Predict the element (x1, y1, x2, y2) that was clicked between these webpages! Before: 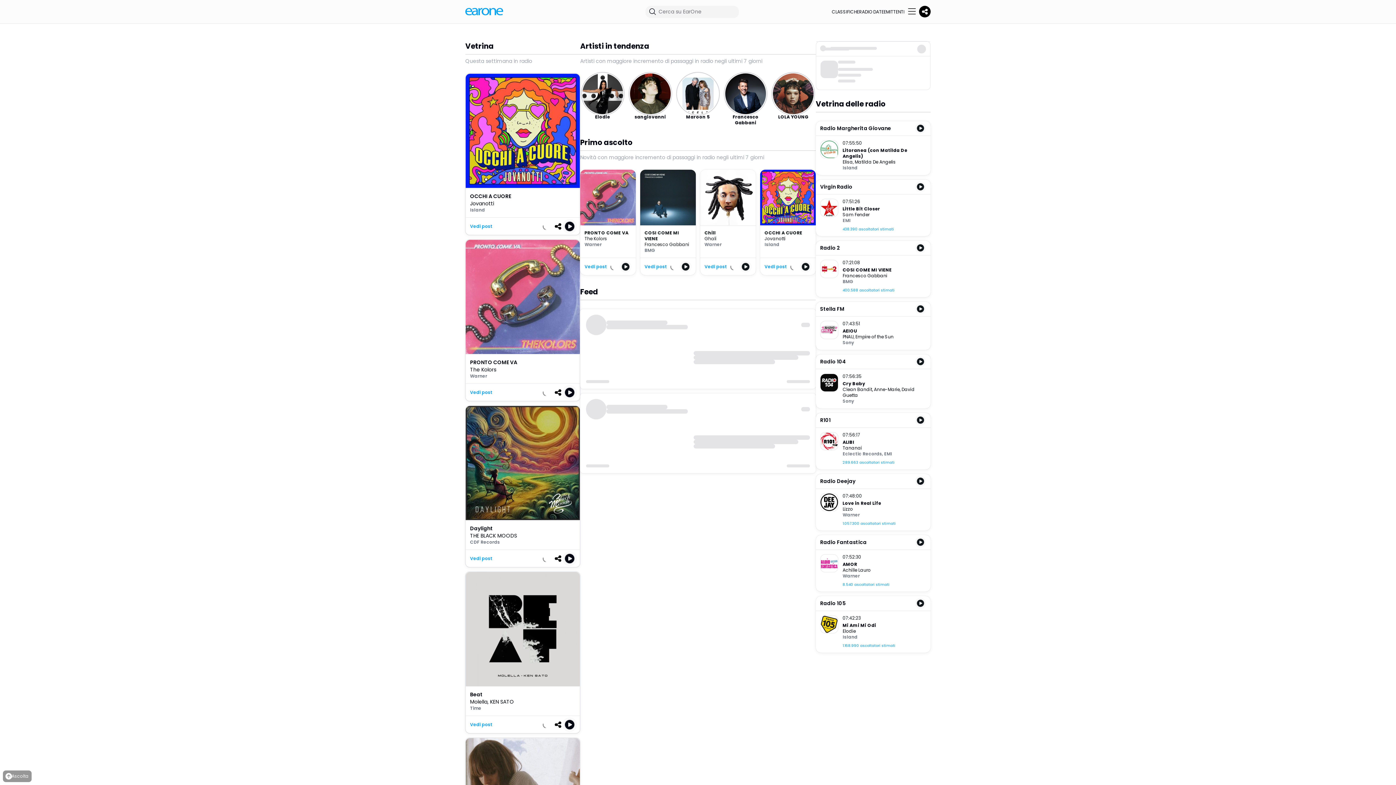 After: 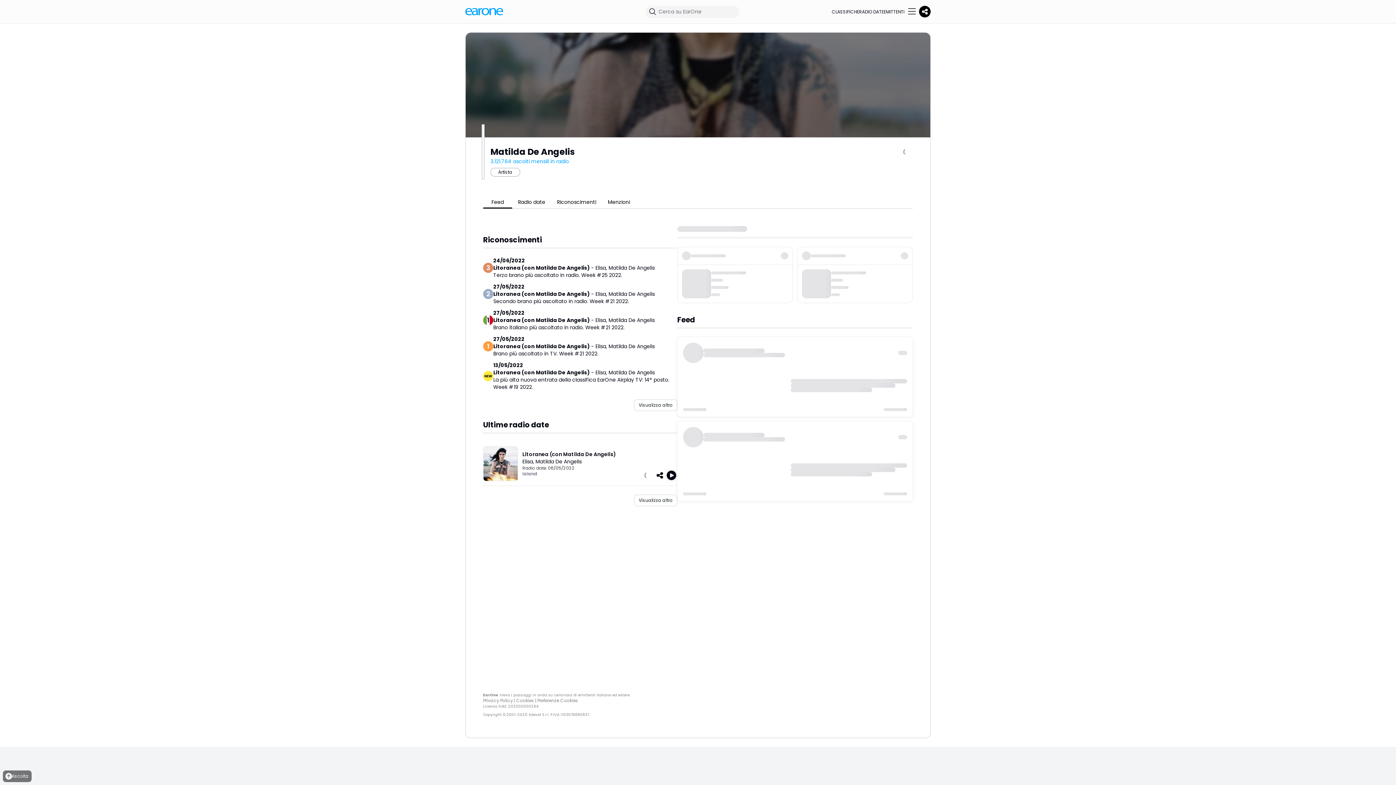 Action: label: Matilda De Angelis bbox: (854, 158, 896, 165)